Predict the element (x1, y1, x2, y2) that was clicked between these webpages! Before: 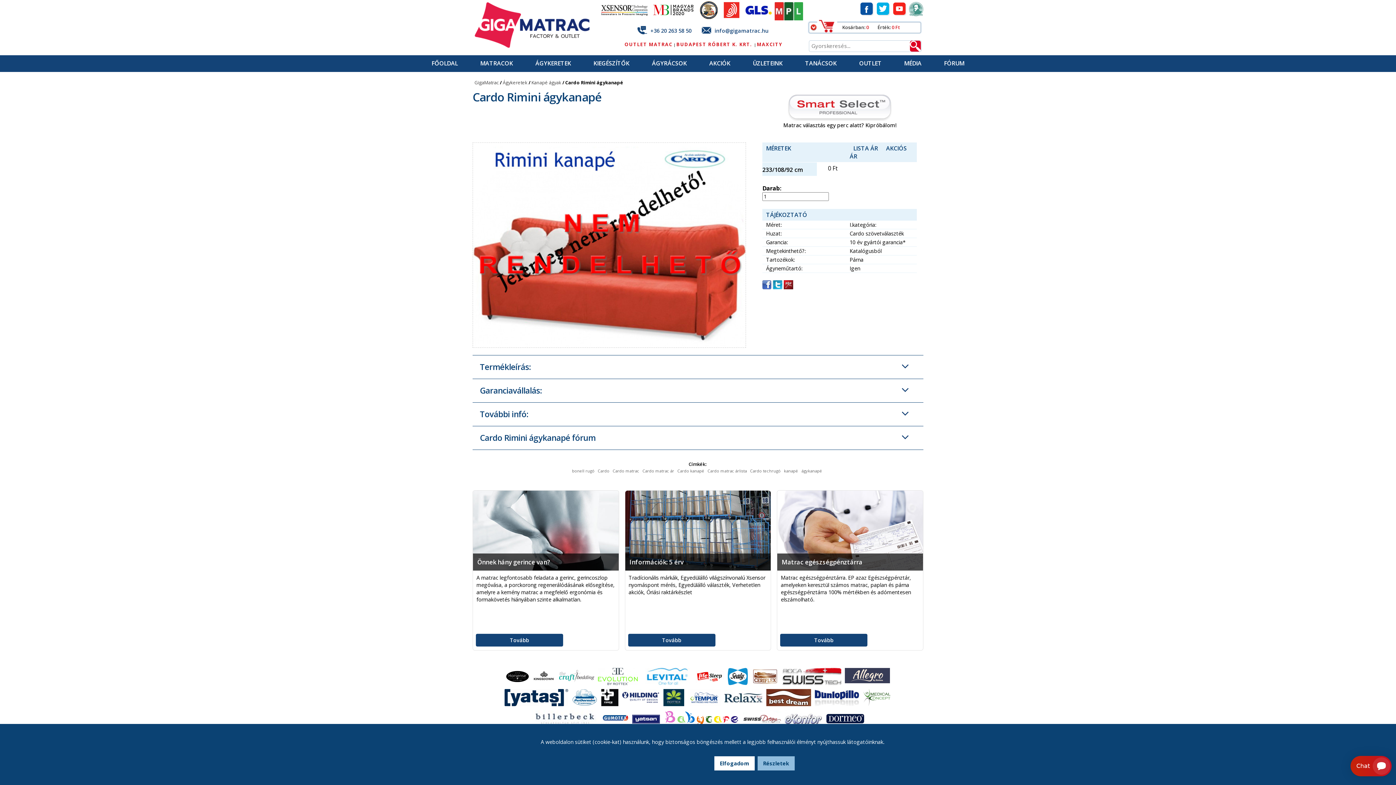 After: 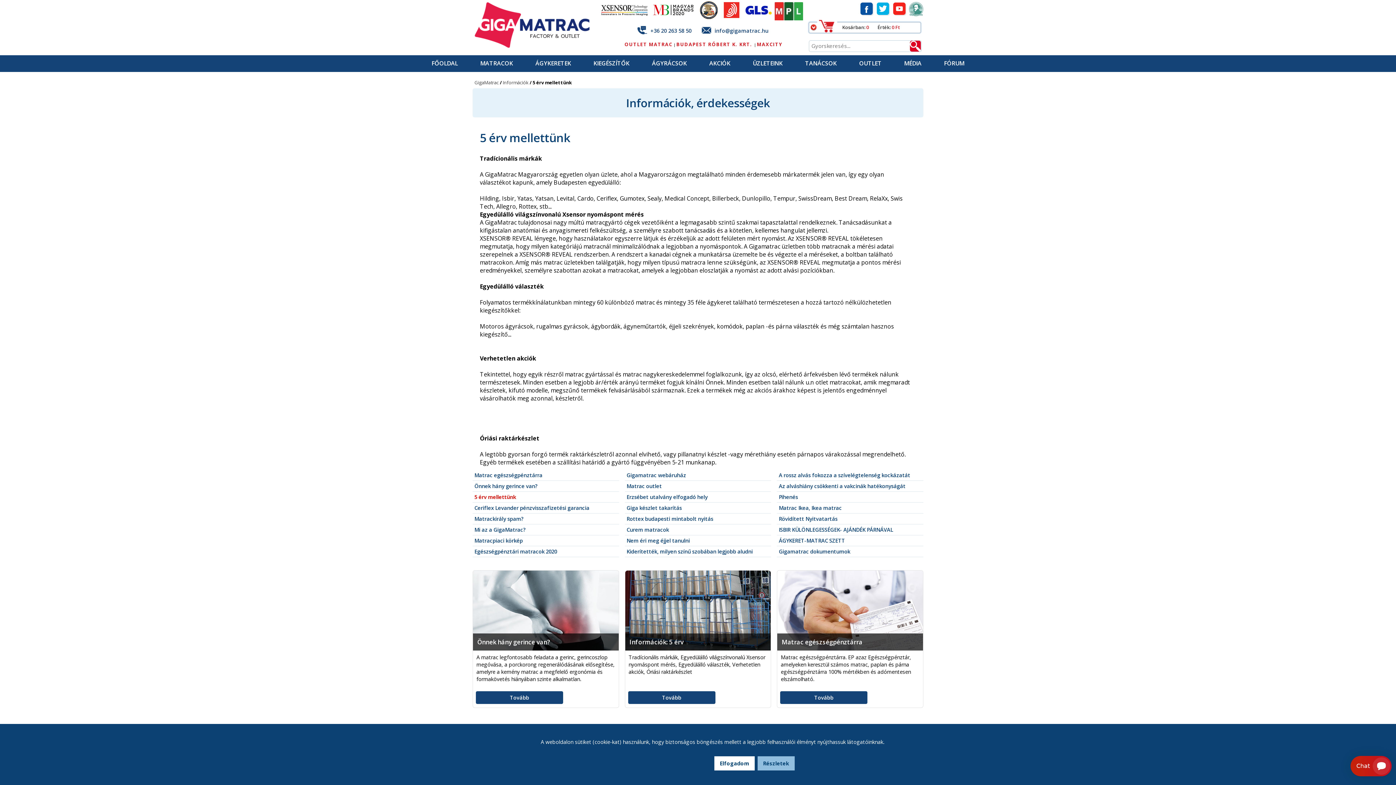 Action: label: Tovább bbox: (628, 634, 715, 646)